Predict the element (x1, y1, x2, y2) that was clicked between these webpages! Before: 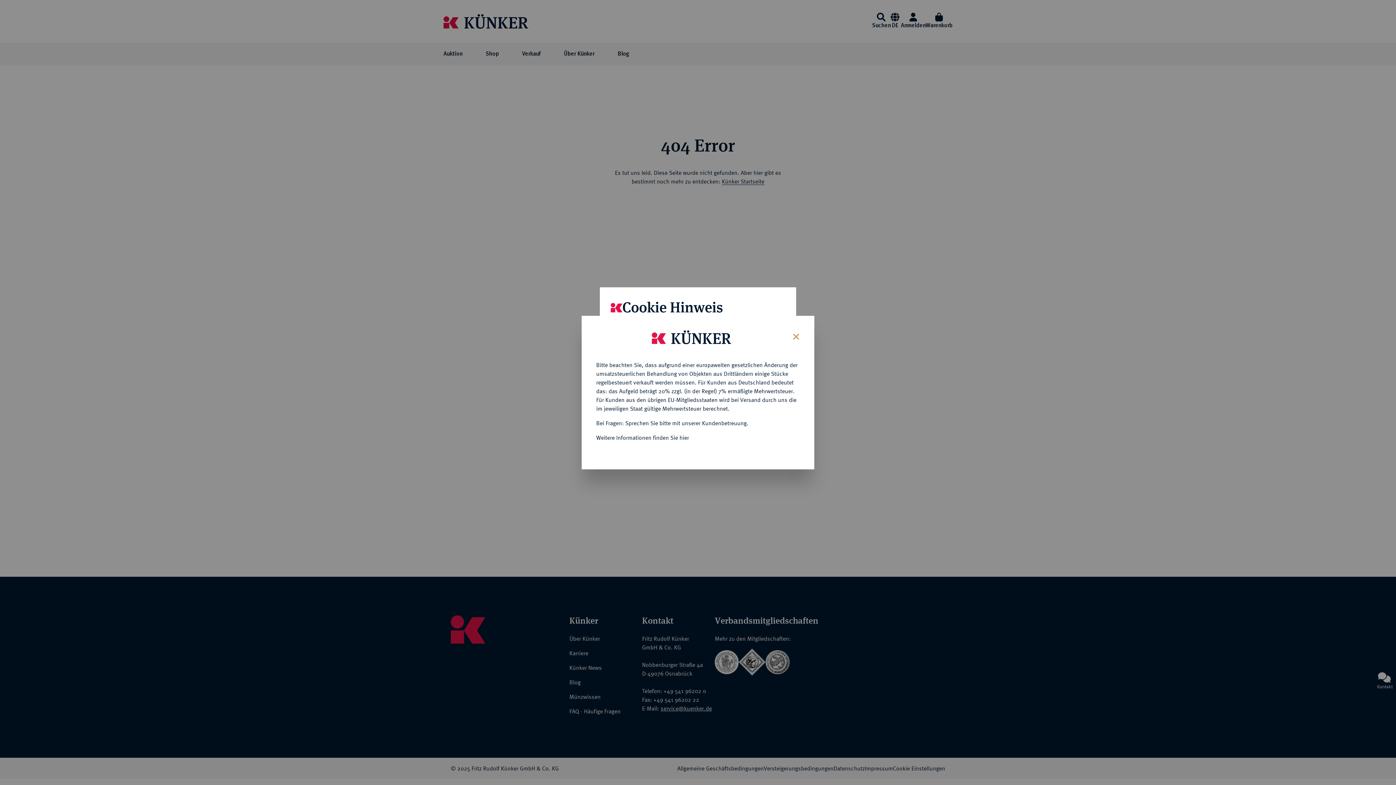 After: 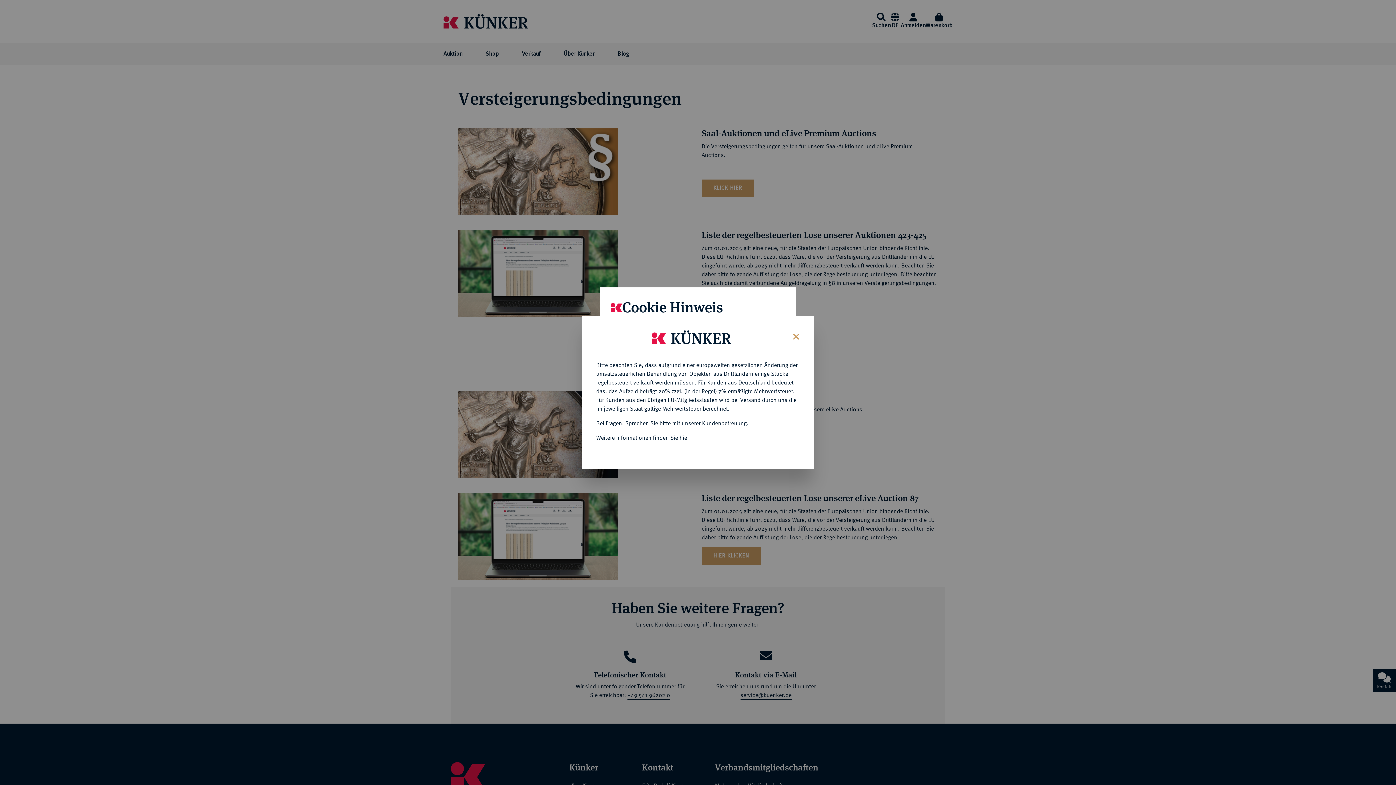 Action: bbox: (596, 434, 689, 440) label: Weitere Informationen finden Sie hier